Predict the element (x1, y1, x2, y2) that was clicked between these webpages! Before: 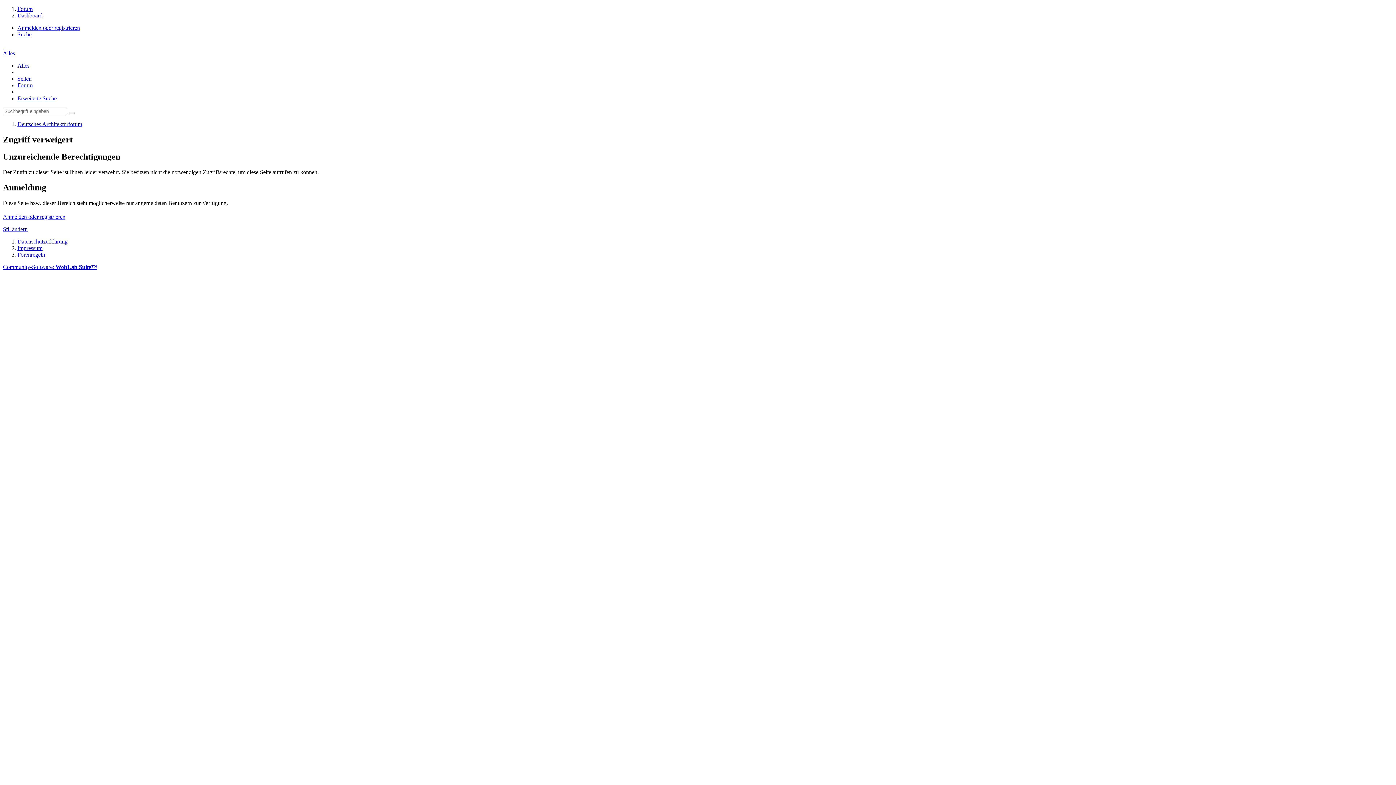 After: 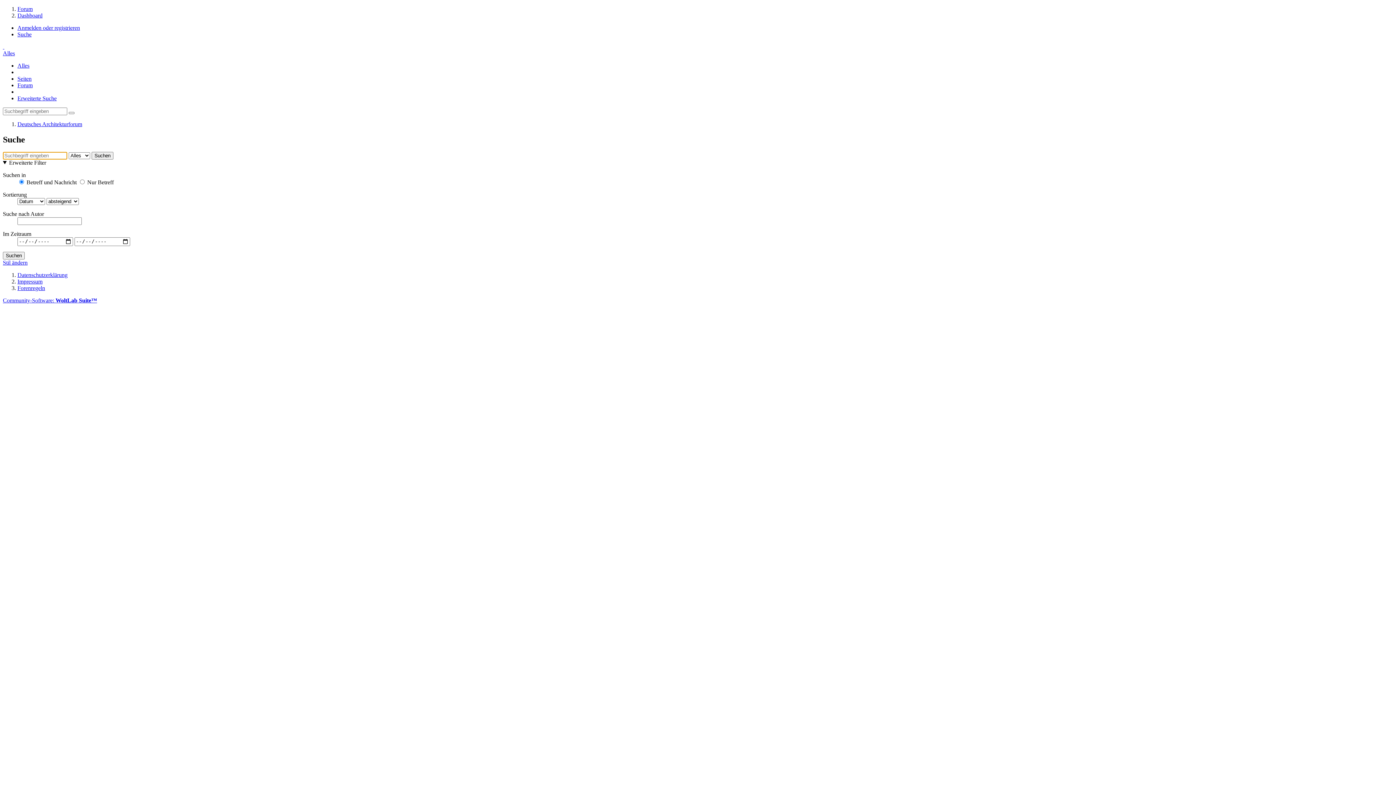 Action: bbox: (17, 95, 56, 101) label: Erweiterte Suche